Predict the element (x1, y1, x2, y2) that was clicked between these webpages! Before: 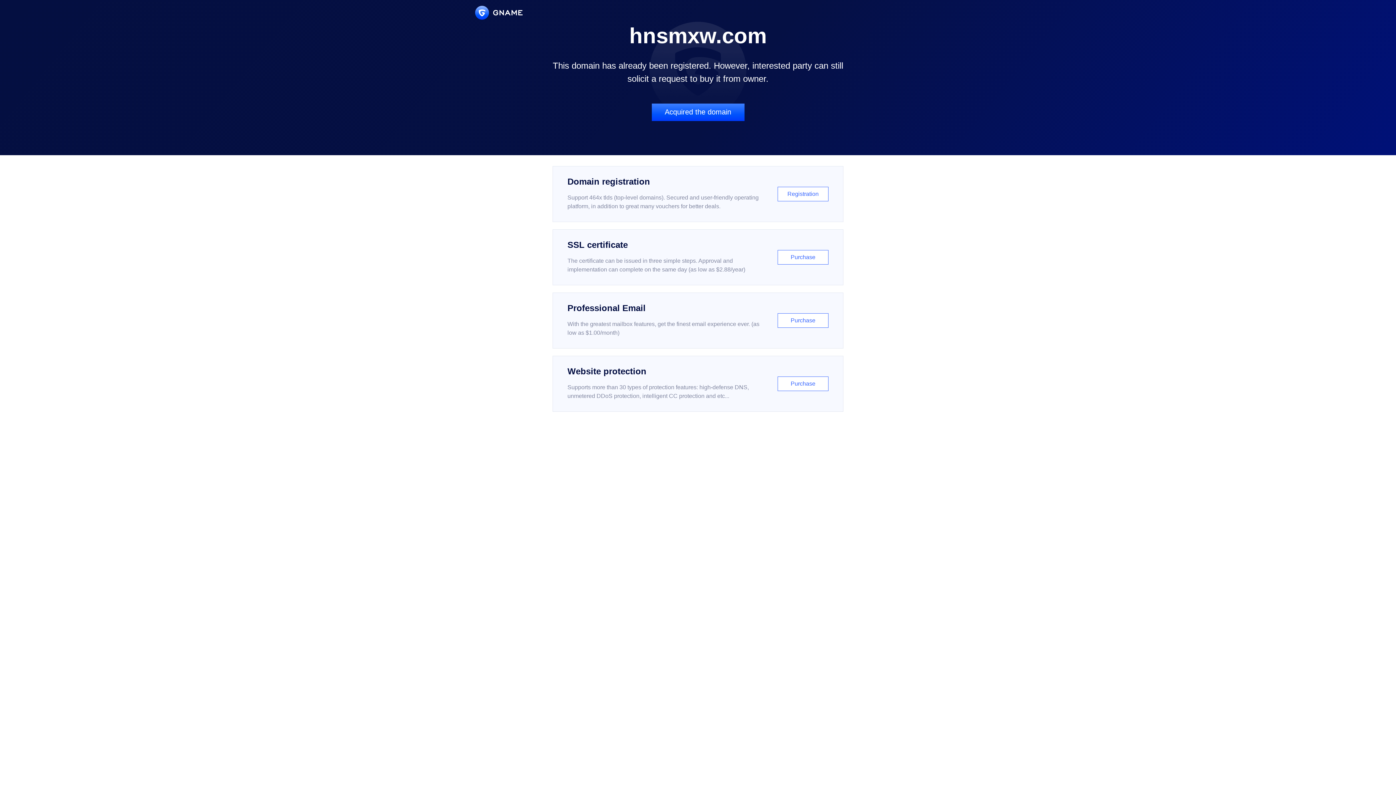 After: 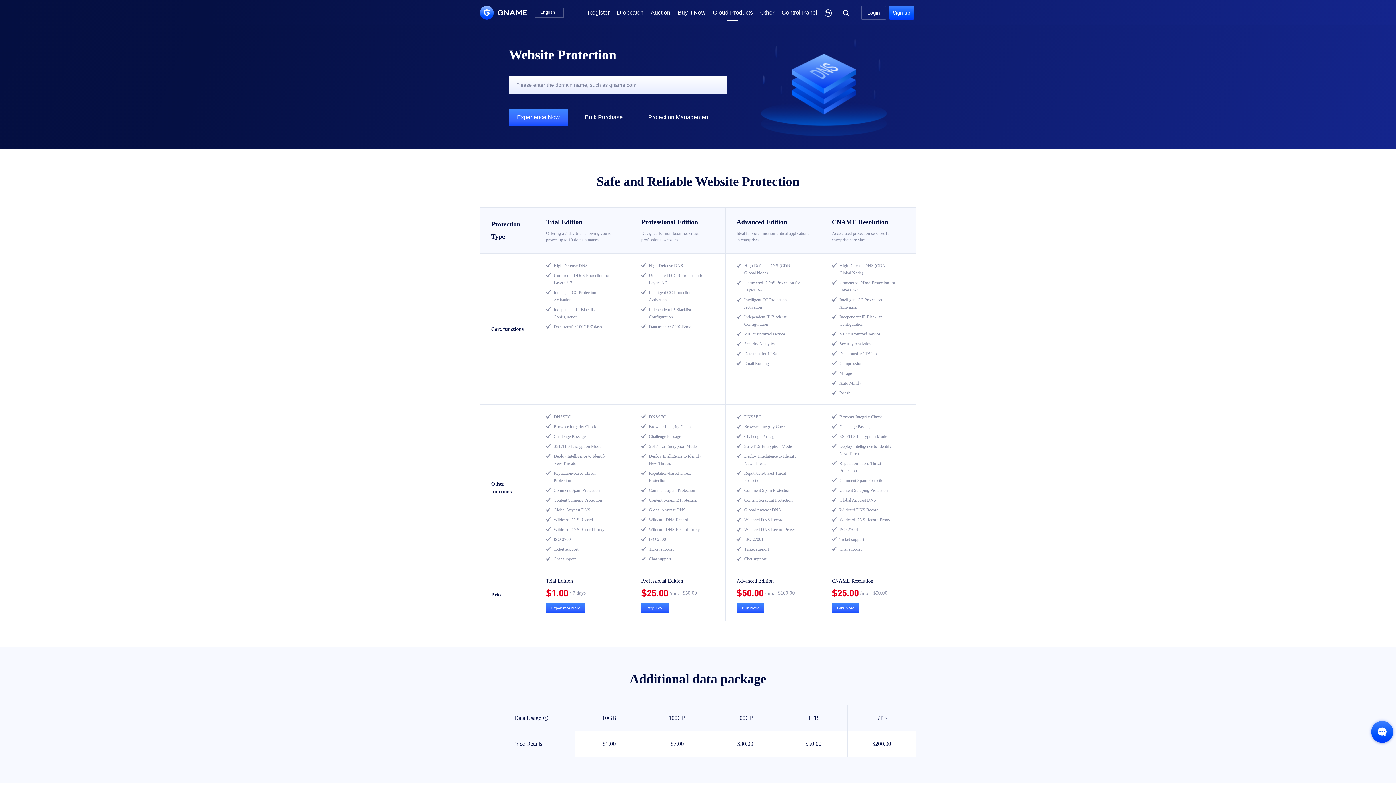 Action: bbox: (552, 356, 843, 412) label: Website protection

Supports more than 30 types of protection features: high-defense DNS, unmetered DDoS protection, intelligent CC protection and etc...

Purchase